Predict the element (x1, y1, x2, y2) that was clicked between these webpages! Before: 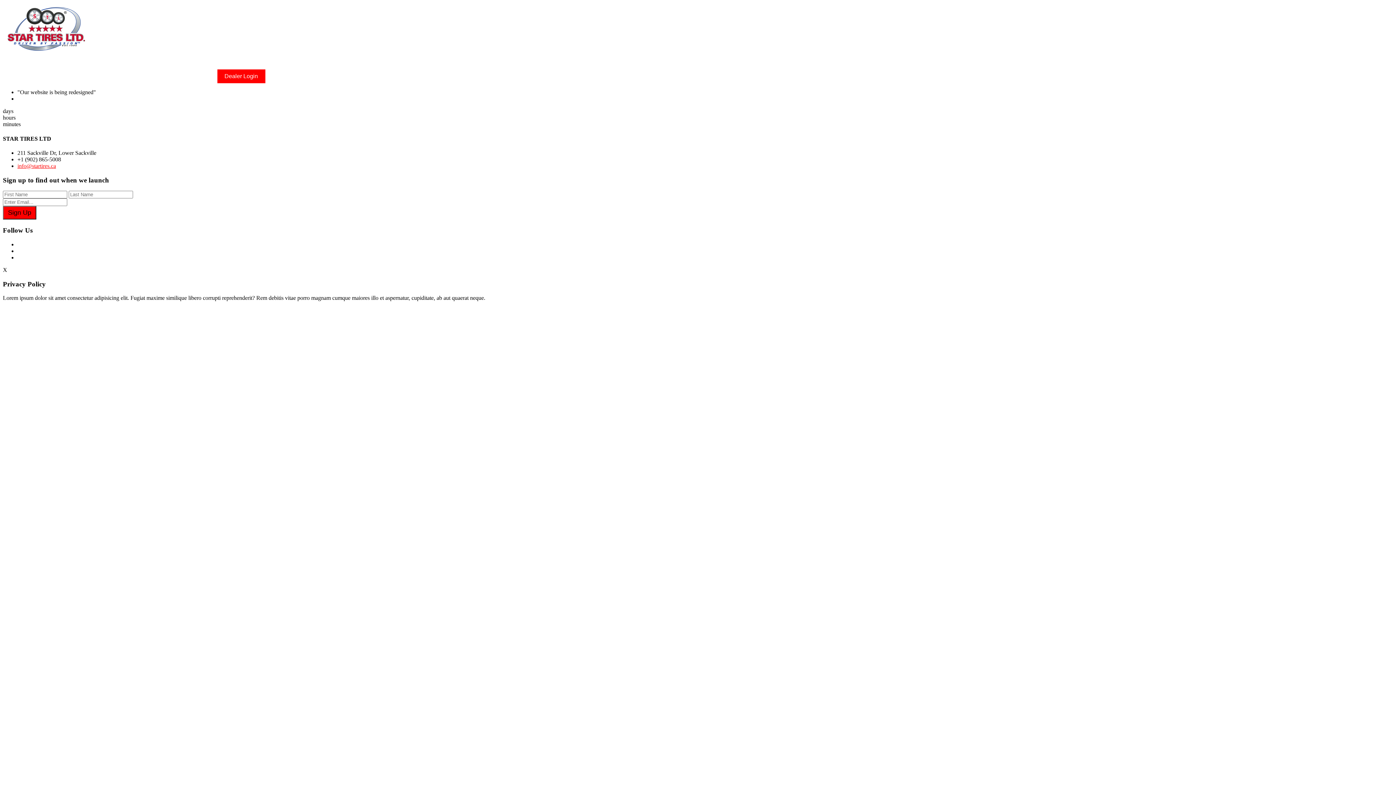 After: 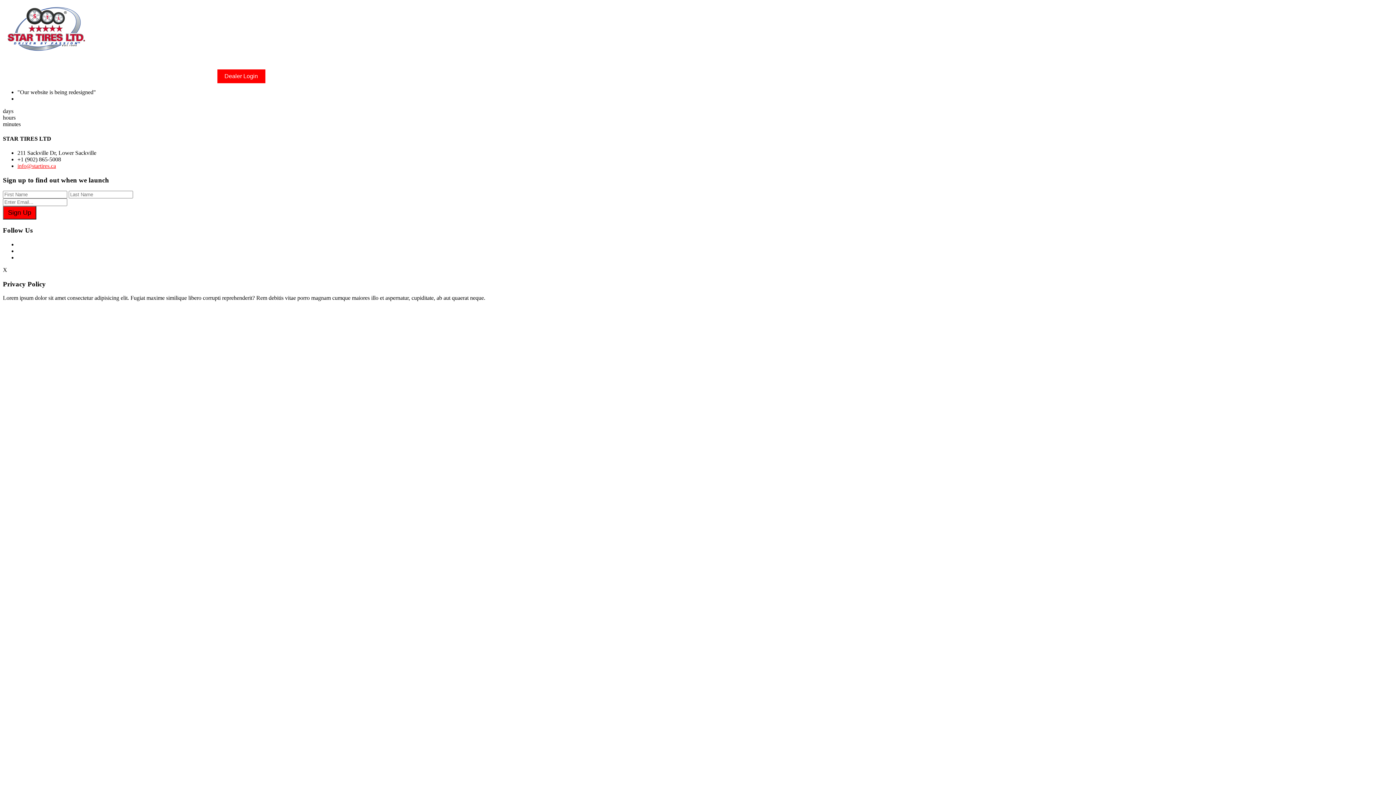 Action: bbox: (2, 49, 89, 55)